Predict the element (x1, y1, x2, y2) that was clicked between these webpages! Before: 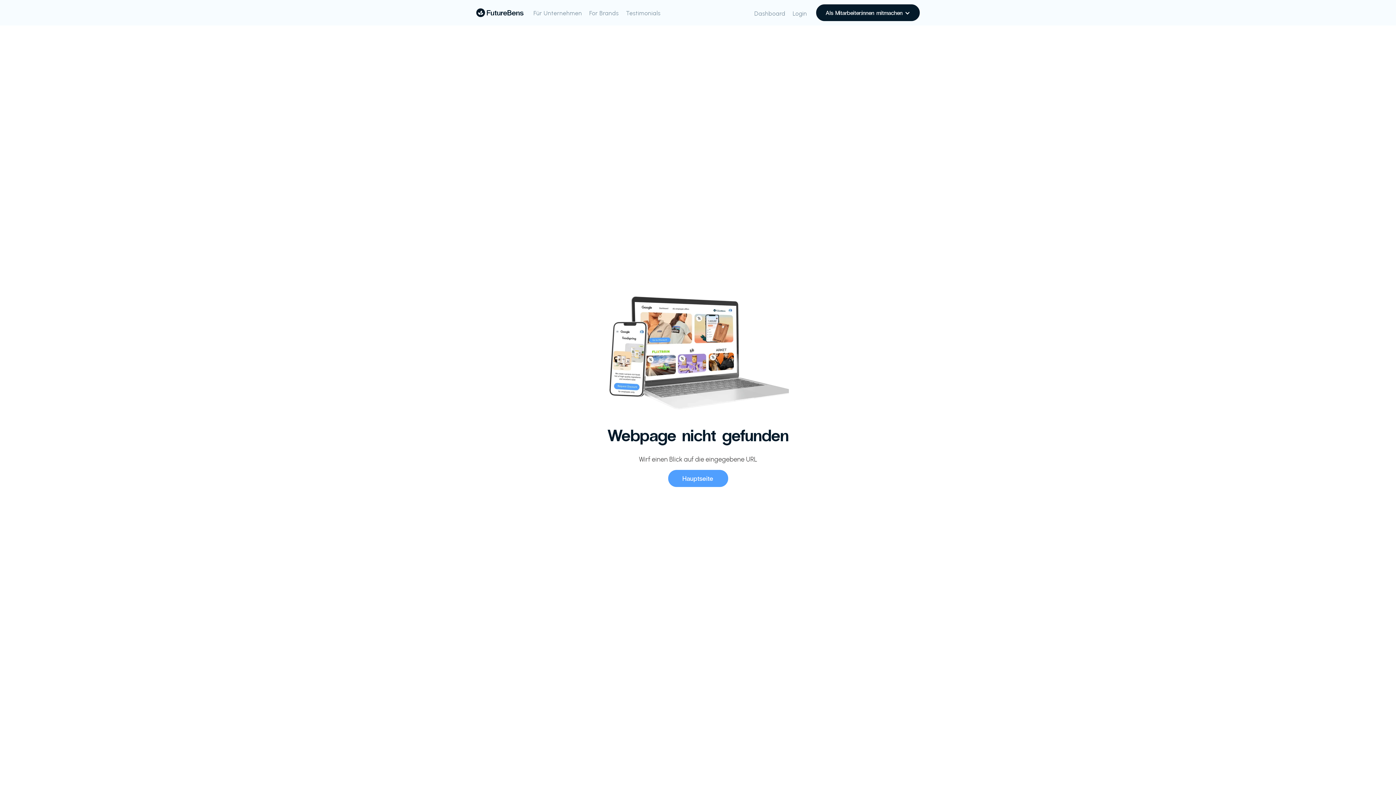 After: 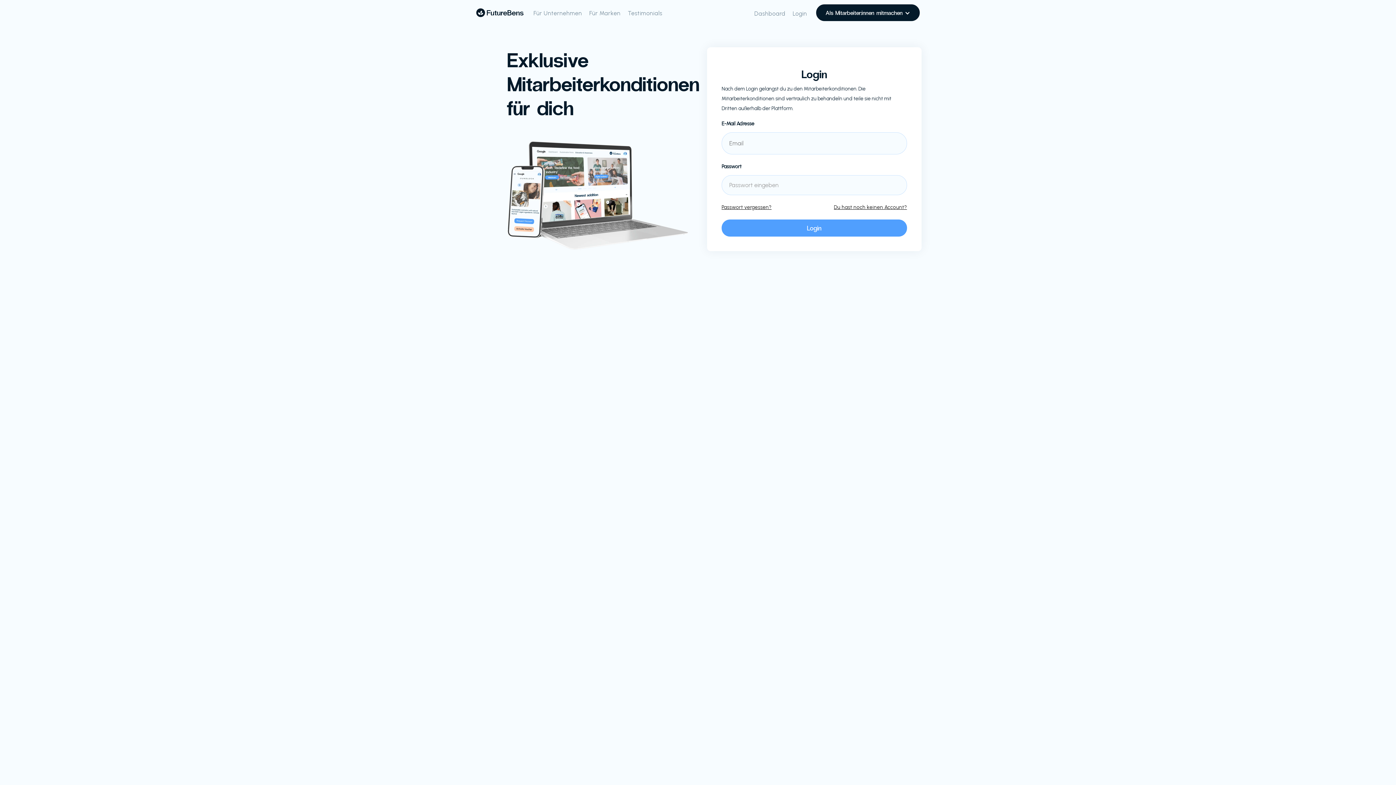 Action: label: Login bbox: (789, 5, 810, 19)